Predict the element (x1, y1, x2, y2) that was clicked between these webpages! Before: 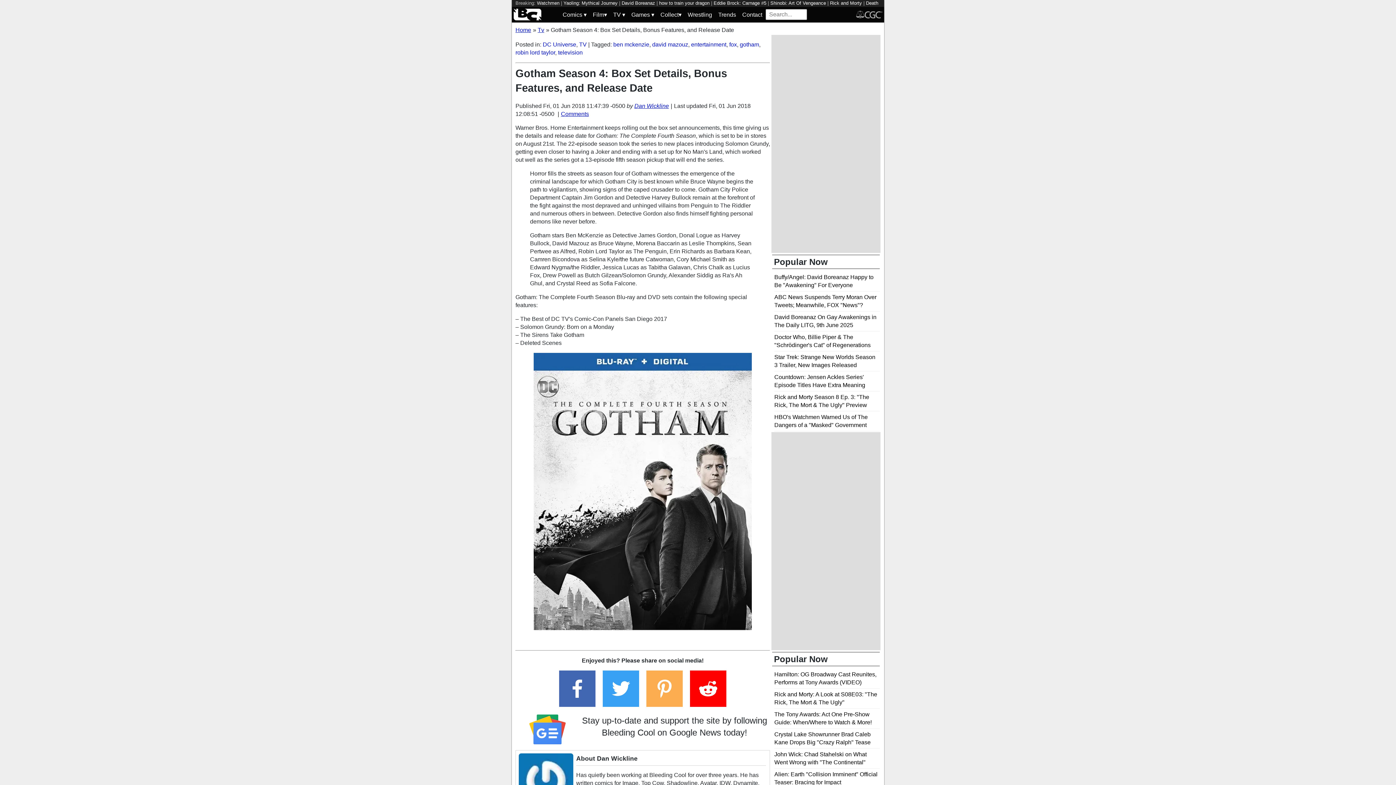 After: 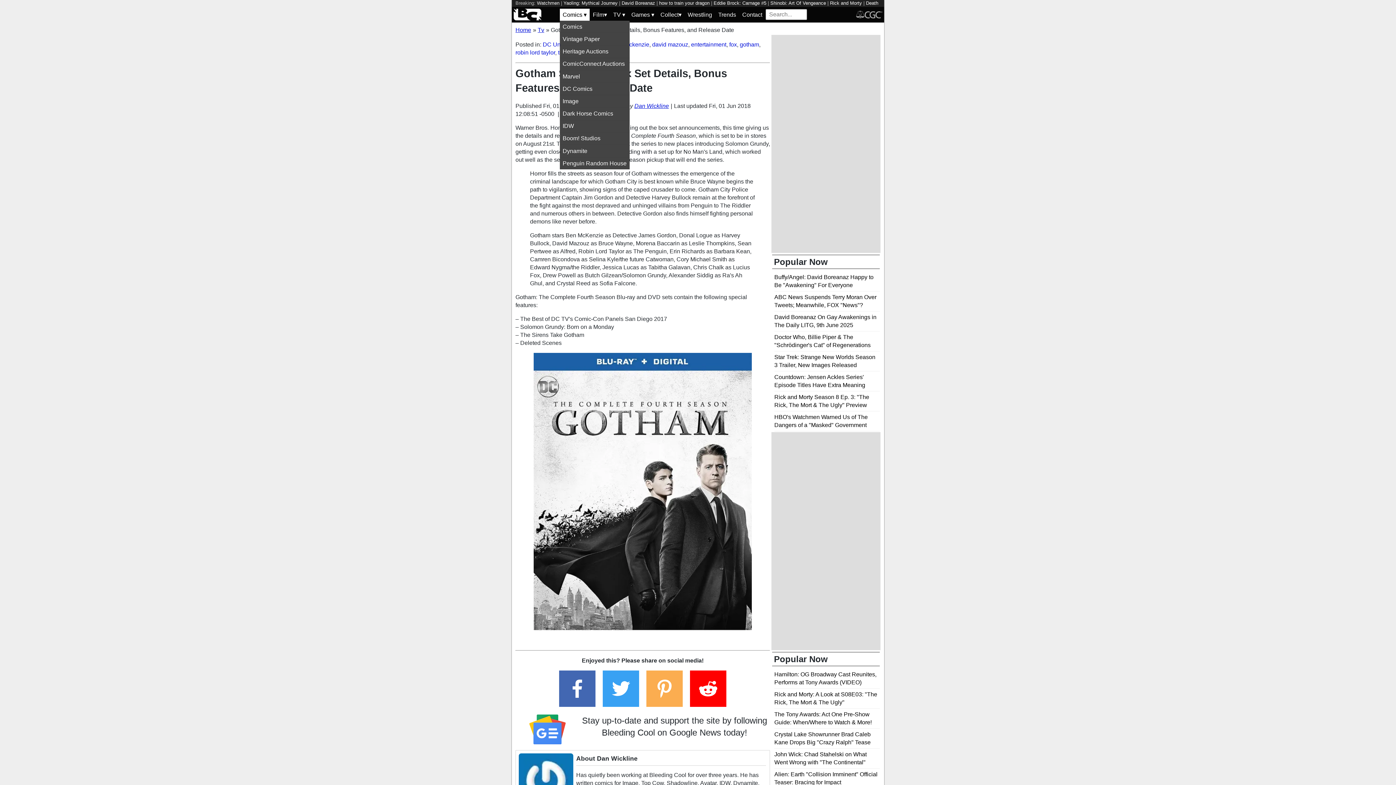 Action: bbox: (559, 8, 589, 20) label: Comics ▾